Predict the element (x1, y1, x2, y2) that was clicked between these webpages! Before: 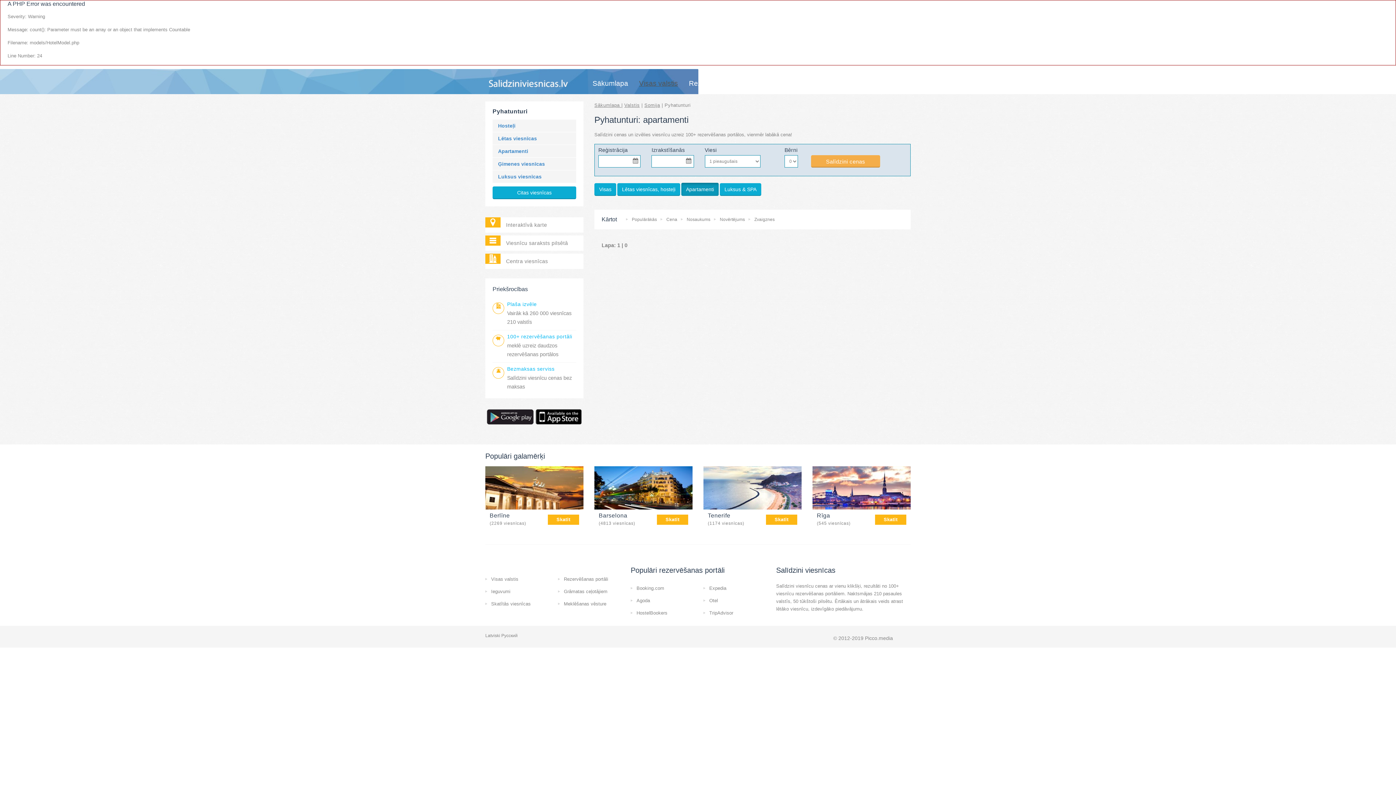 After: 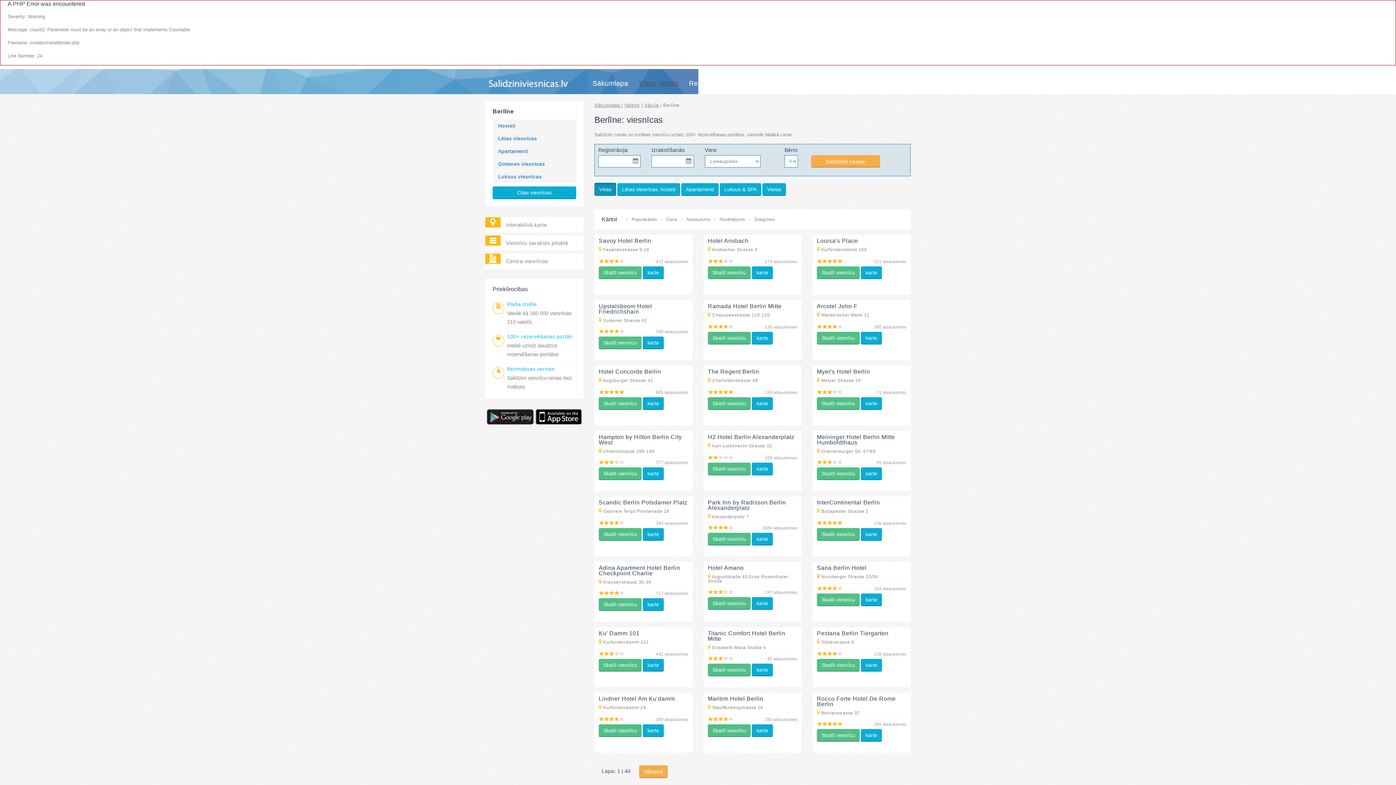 Action: bbox: (485, 466, 583, 509)